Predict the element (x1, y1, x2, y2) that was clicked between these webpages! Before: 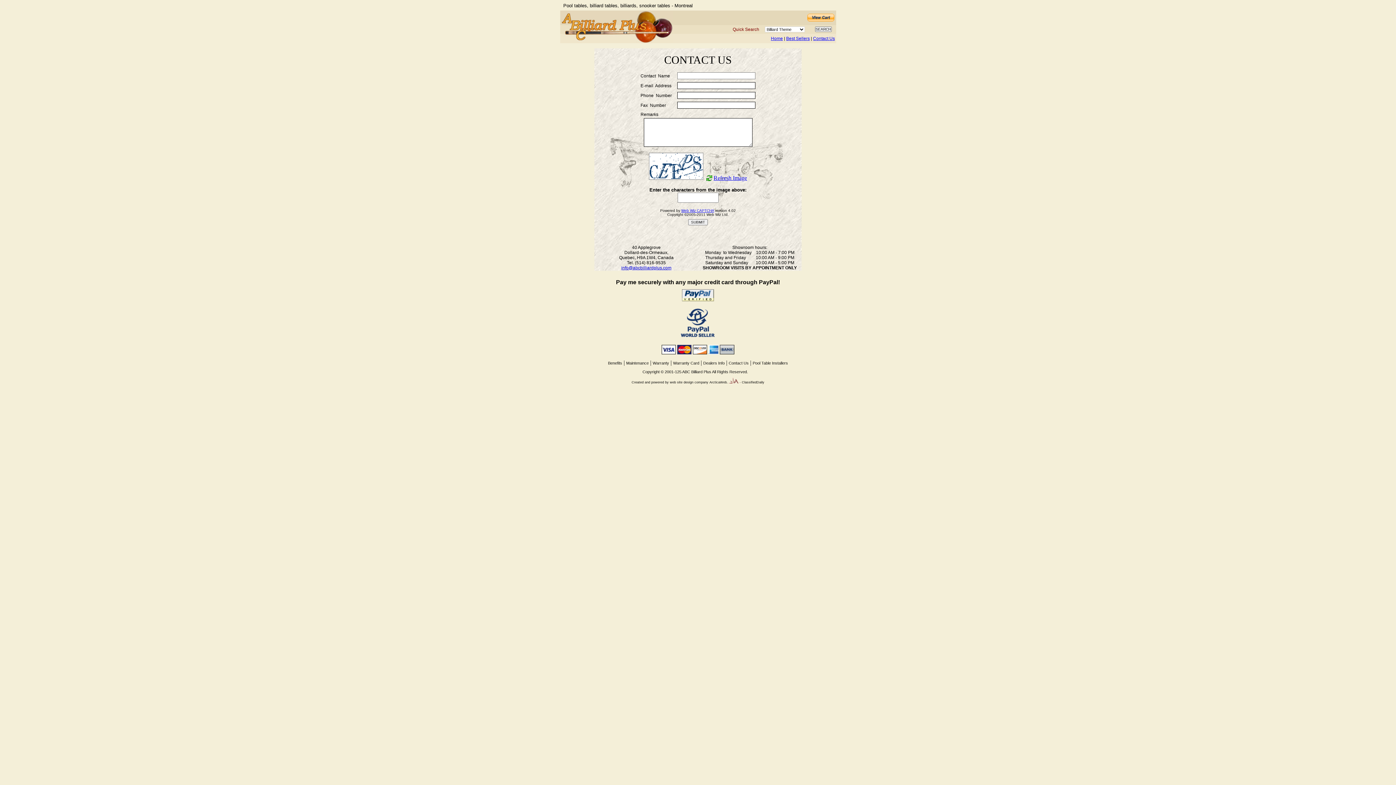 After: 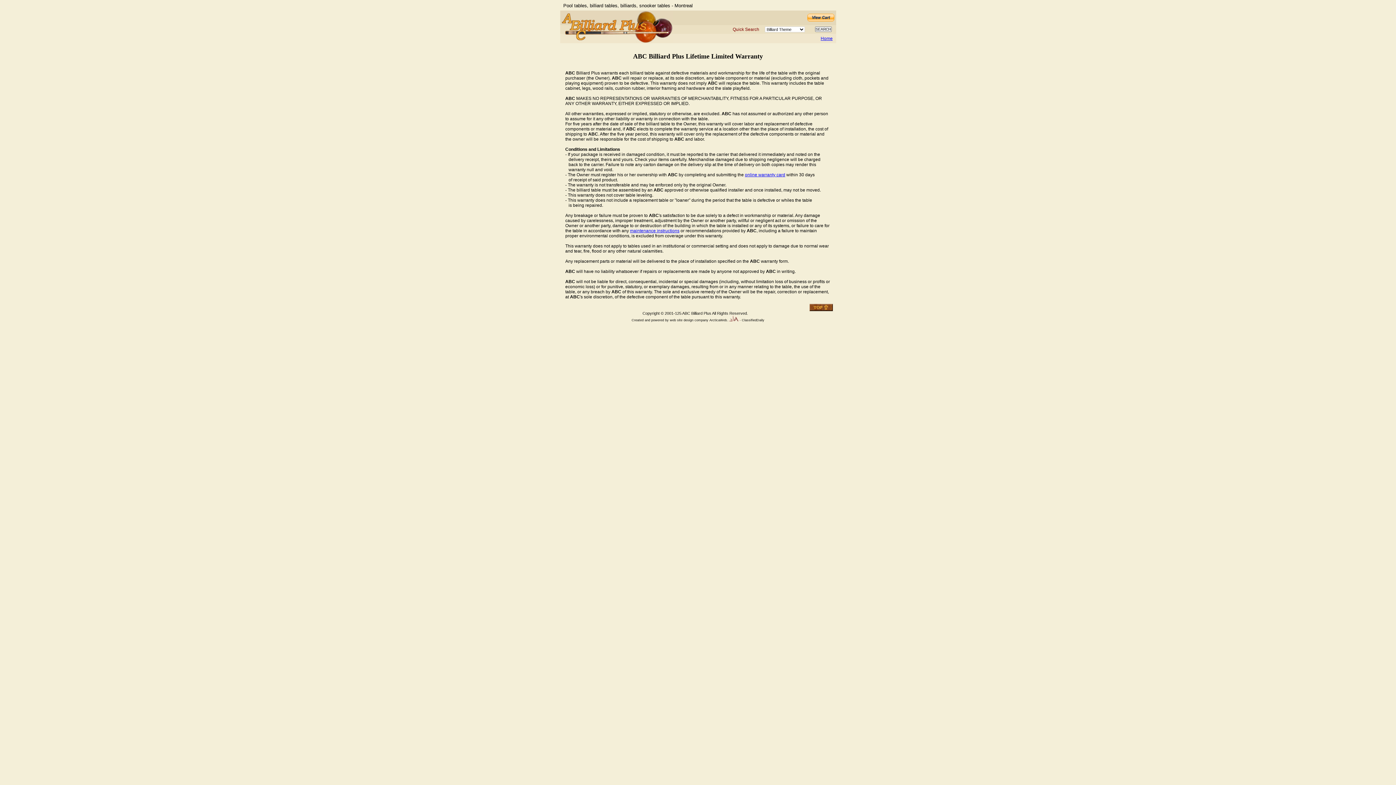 Action: bbox: (652, 361, 669, 365) label: Warranty